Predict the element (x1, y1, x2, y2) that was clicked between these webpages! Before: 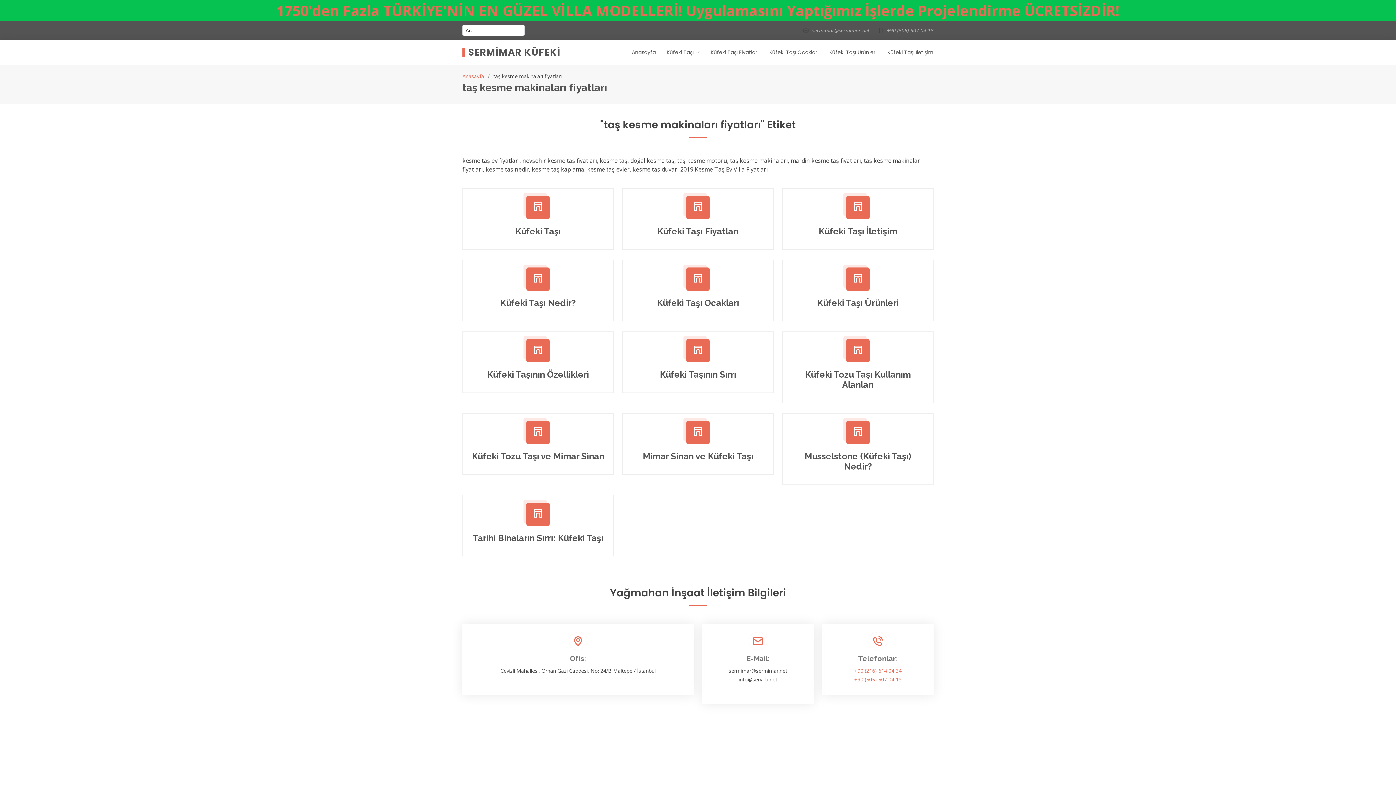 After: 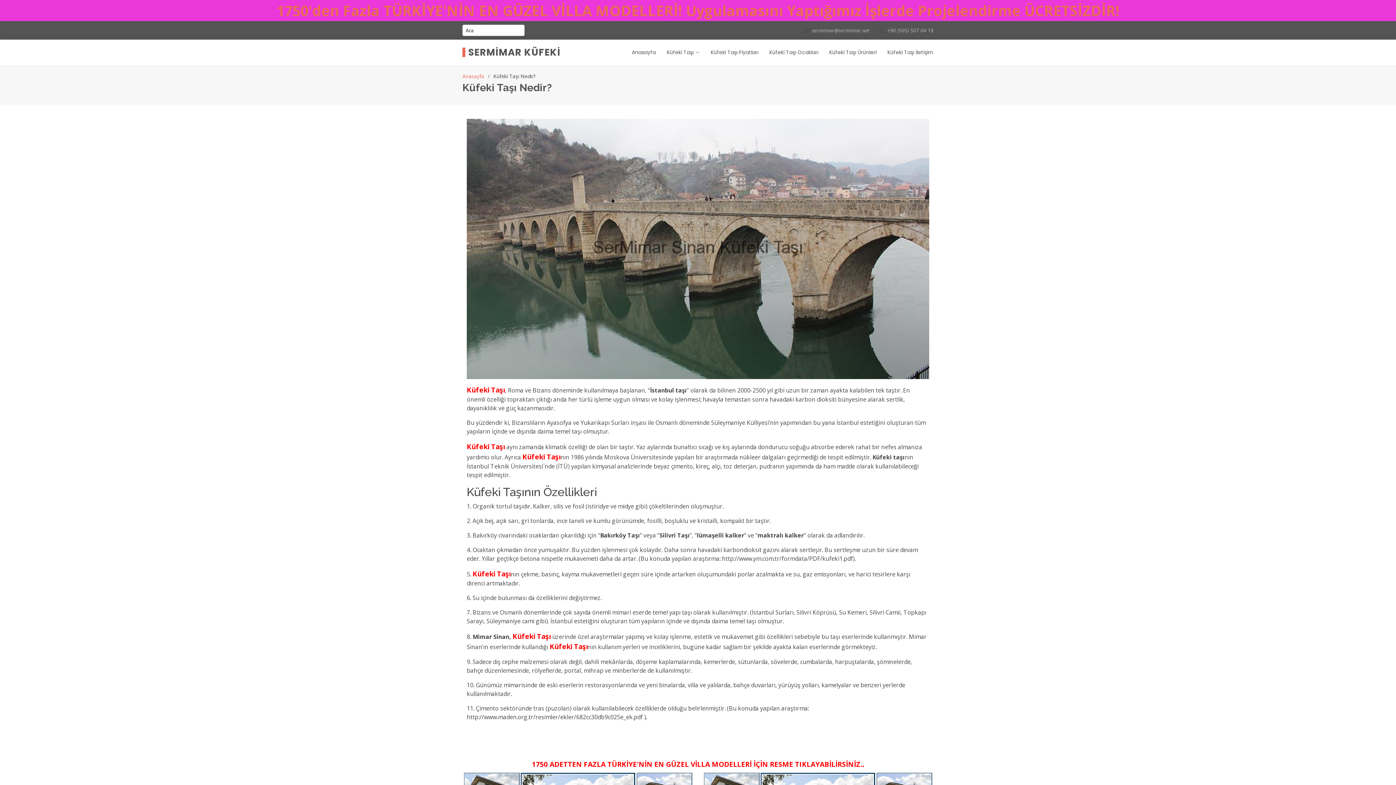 Action: bbox: (533, 273, 543, 285)